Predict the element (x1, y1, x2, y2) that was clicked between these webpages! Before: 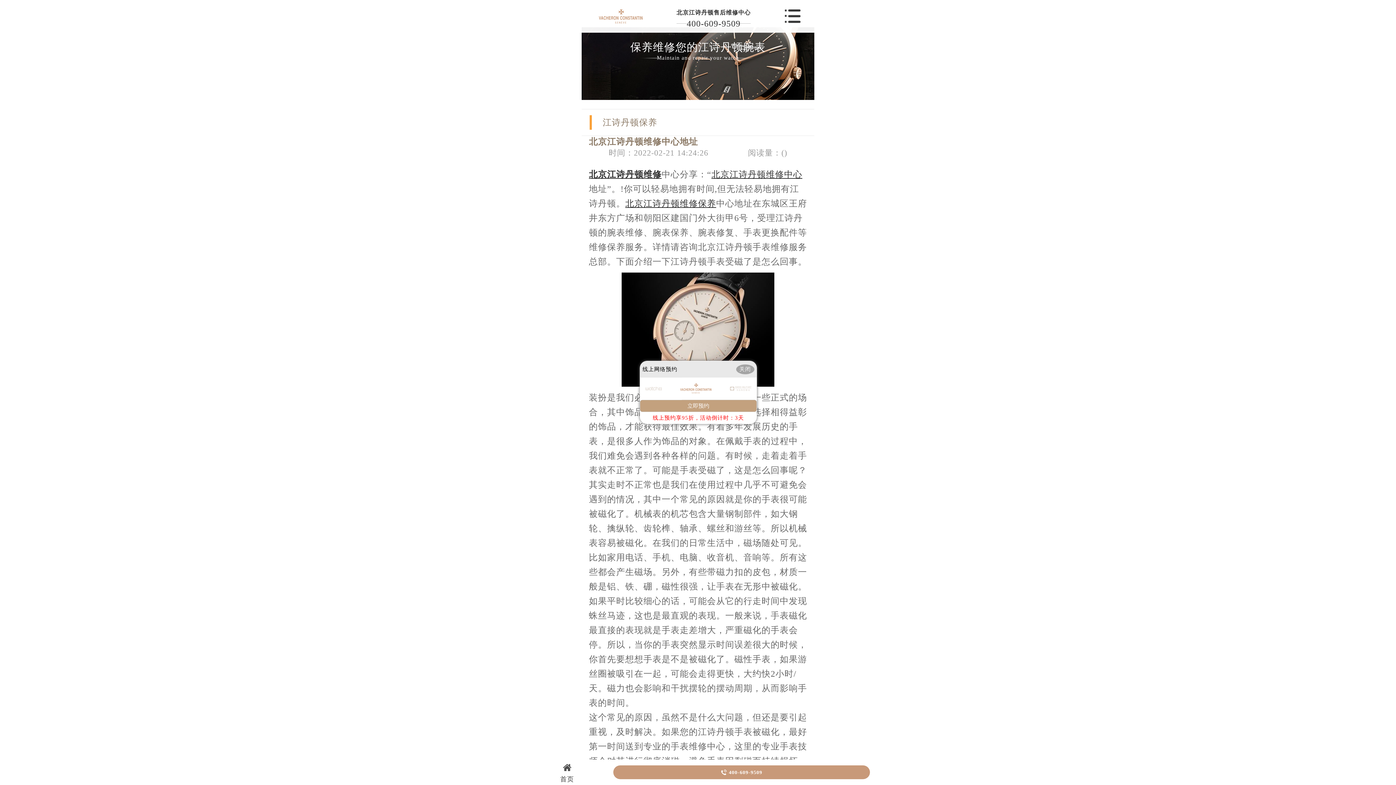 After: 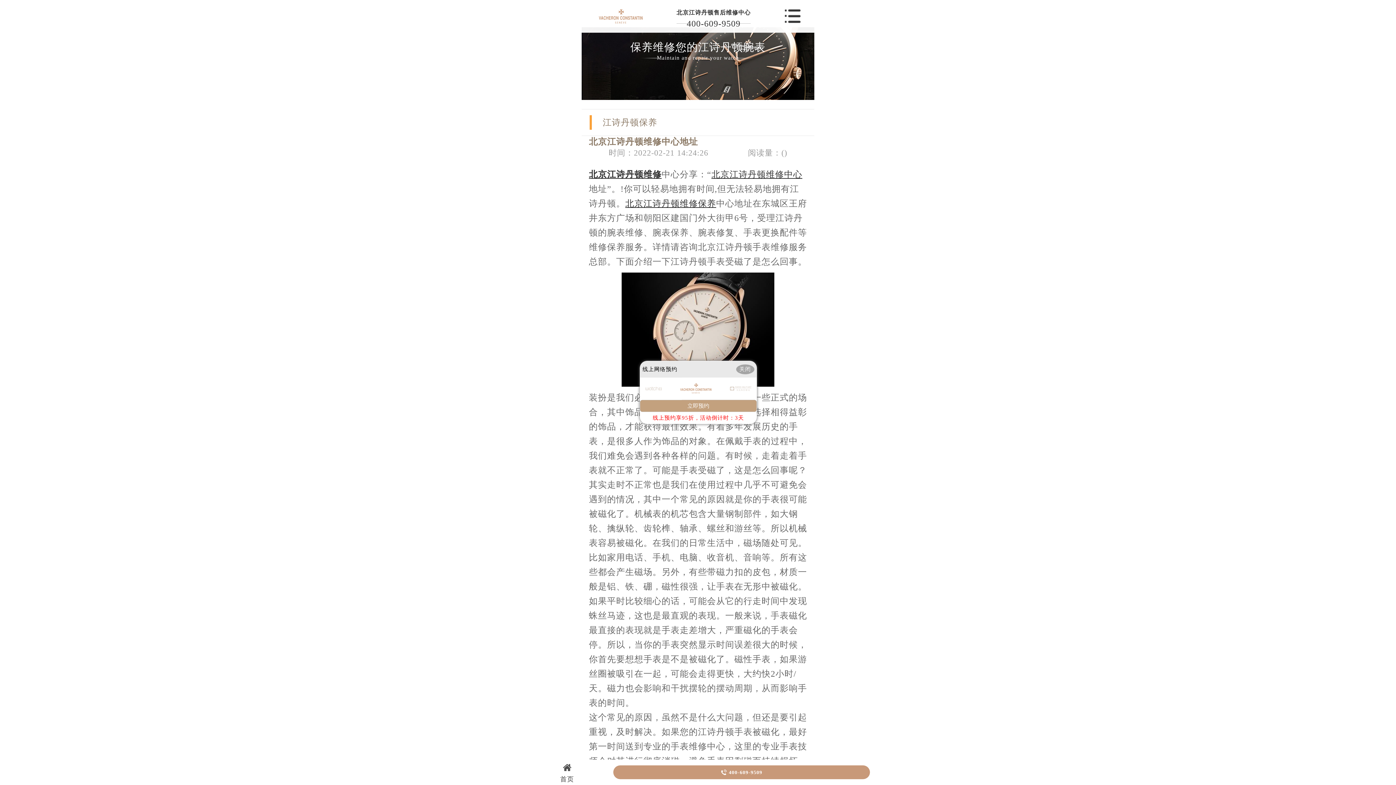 Action: bbox: (625, 198, 716, 208) label: 北京江诗丹顿维修保养